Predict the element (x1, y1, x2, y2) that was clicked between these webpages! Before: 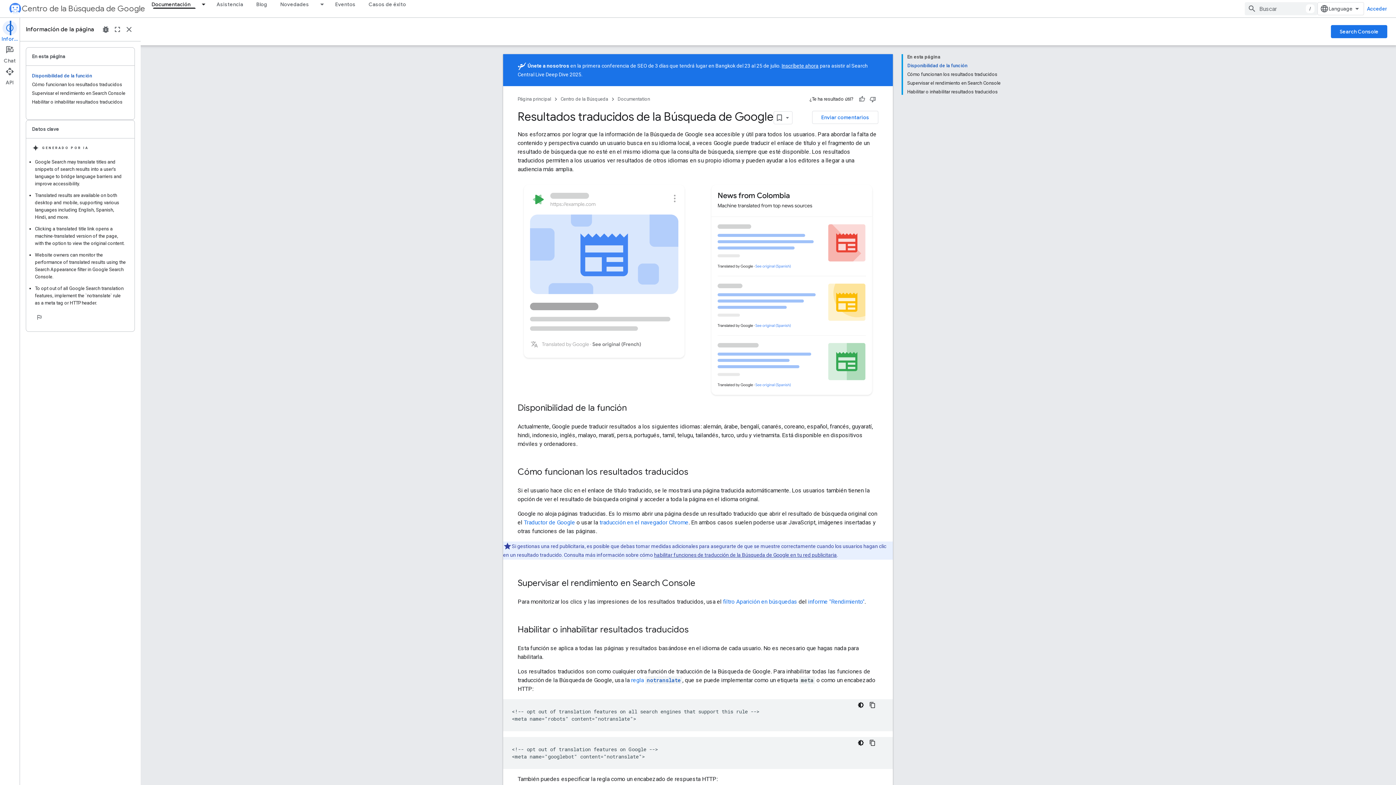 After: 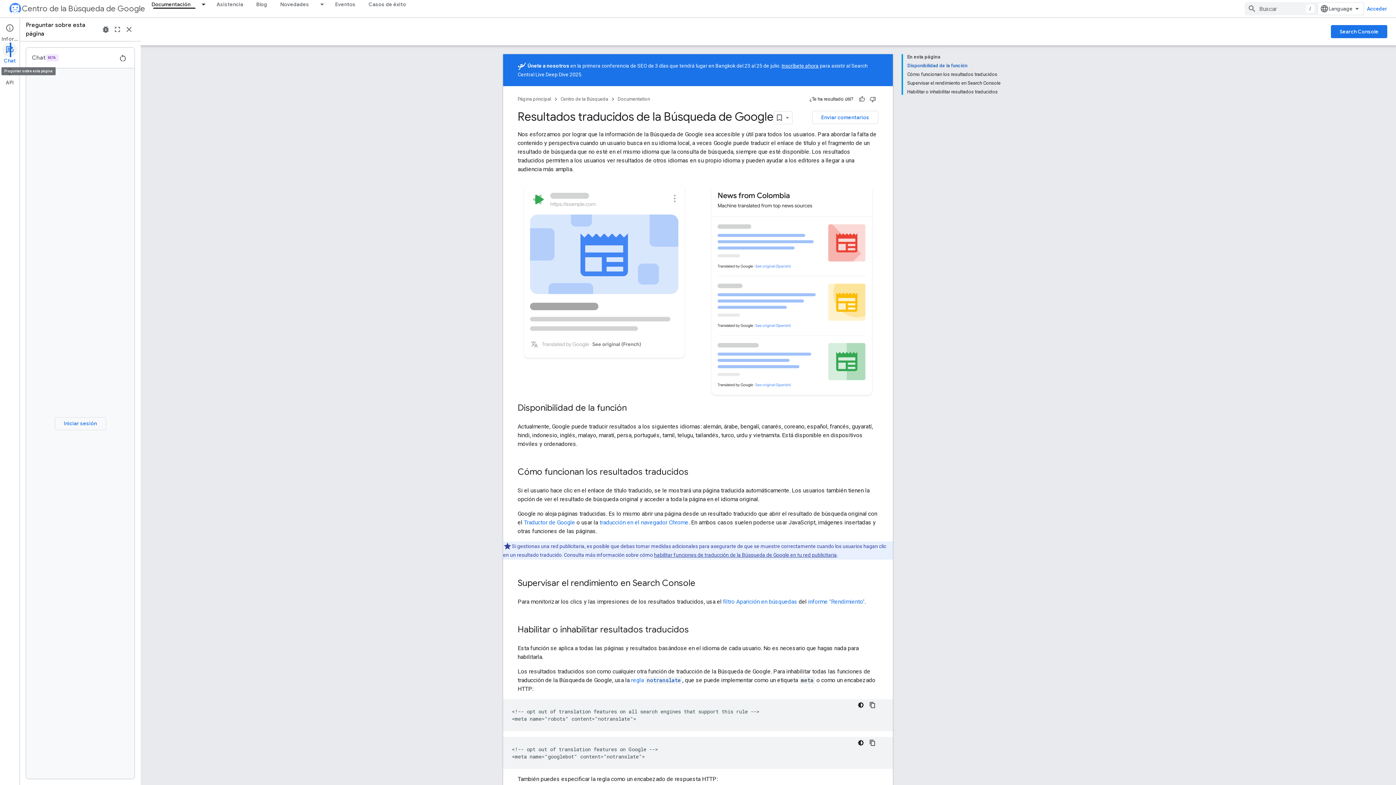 Action: label: Chat bbox: (0, 42, 19, 64)